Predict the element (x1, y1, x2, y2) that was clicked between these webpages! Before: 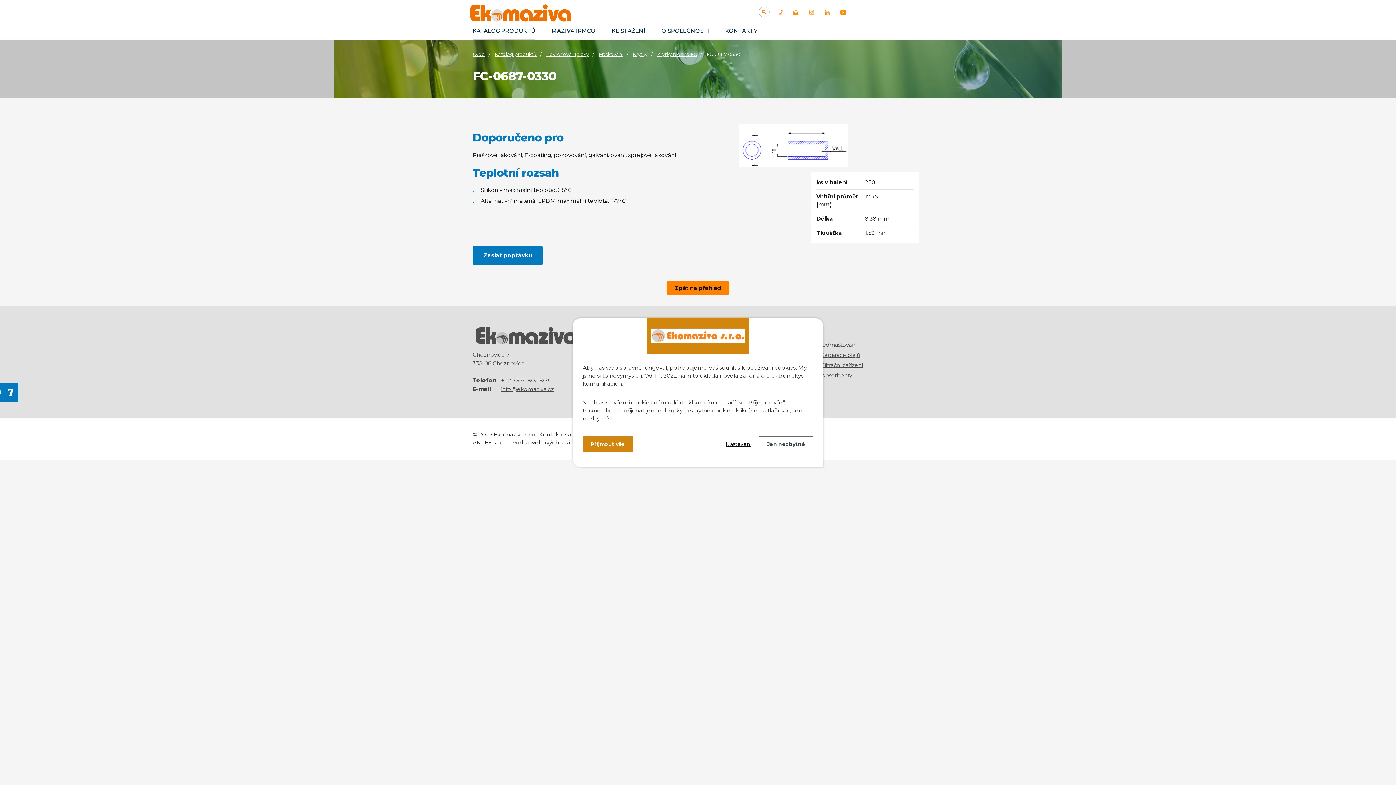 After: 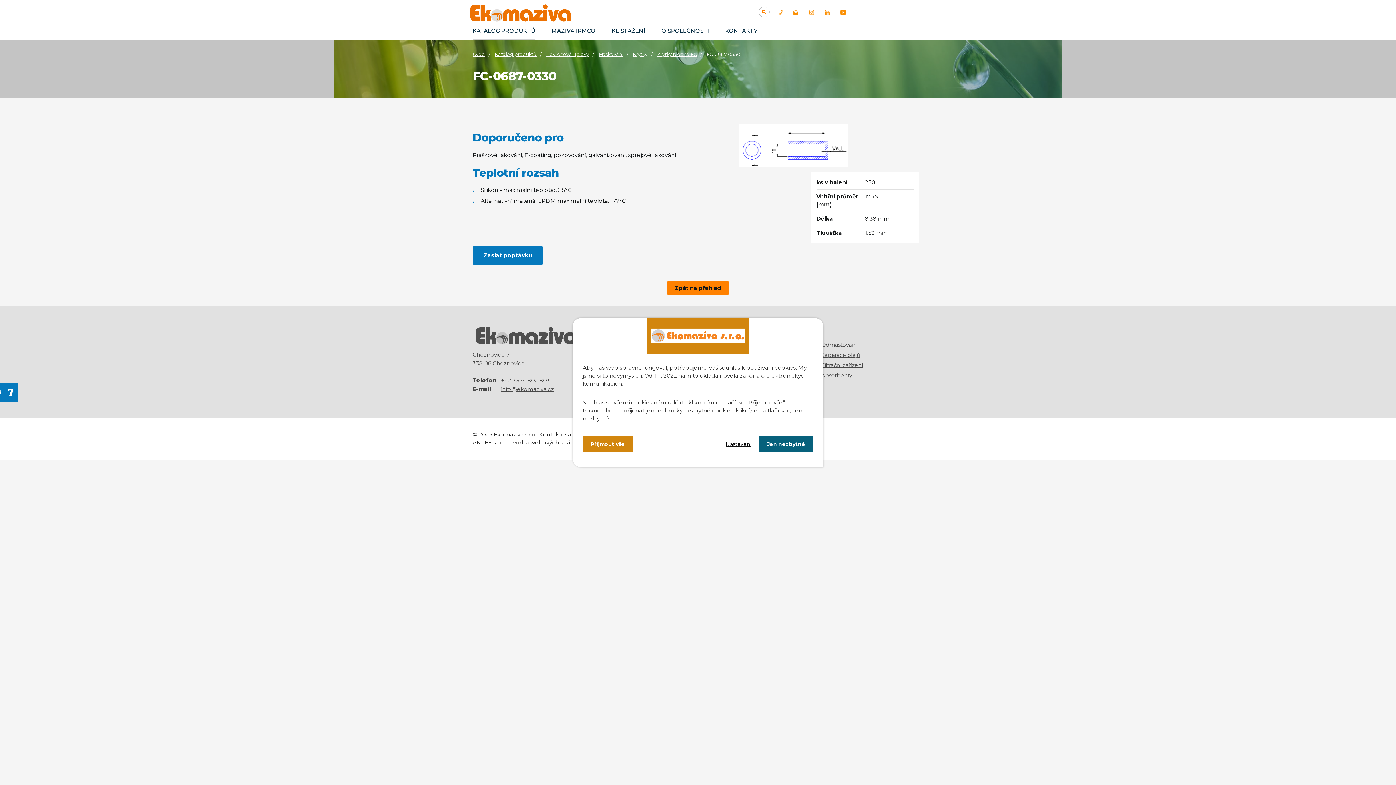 Action: label: Jen nezbytné bbox: (759, 436, 813, 452)